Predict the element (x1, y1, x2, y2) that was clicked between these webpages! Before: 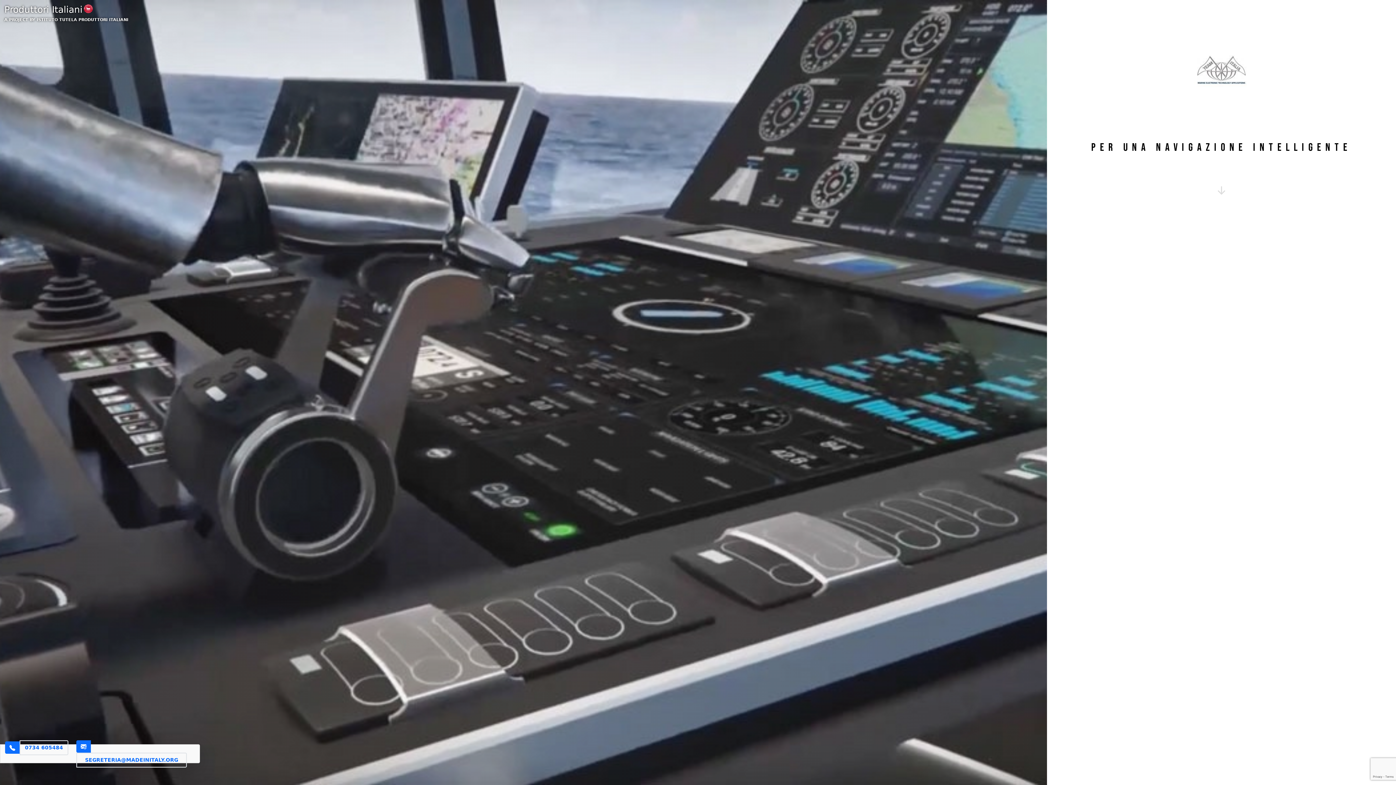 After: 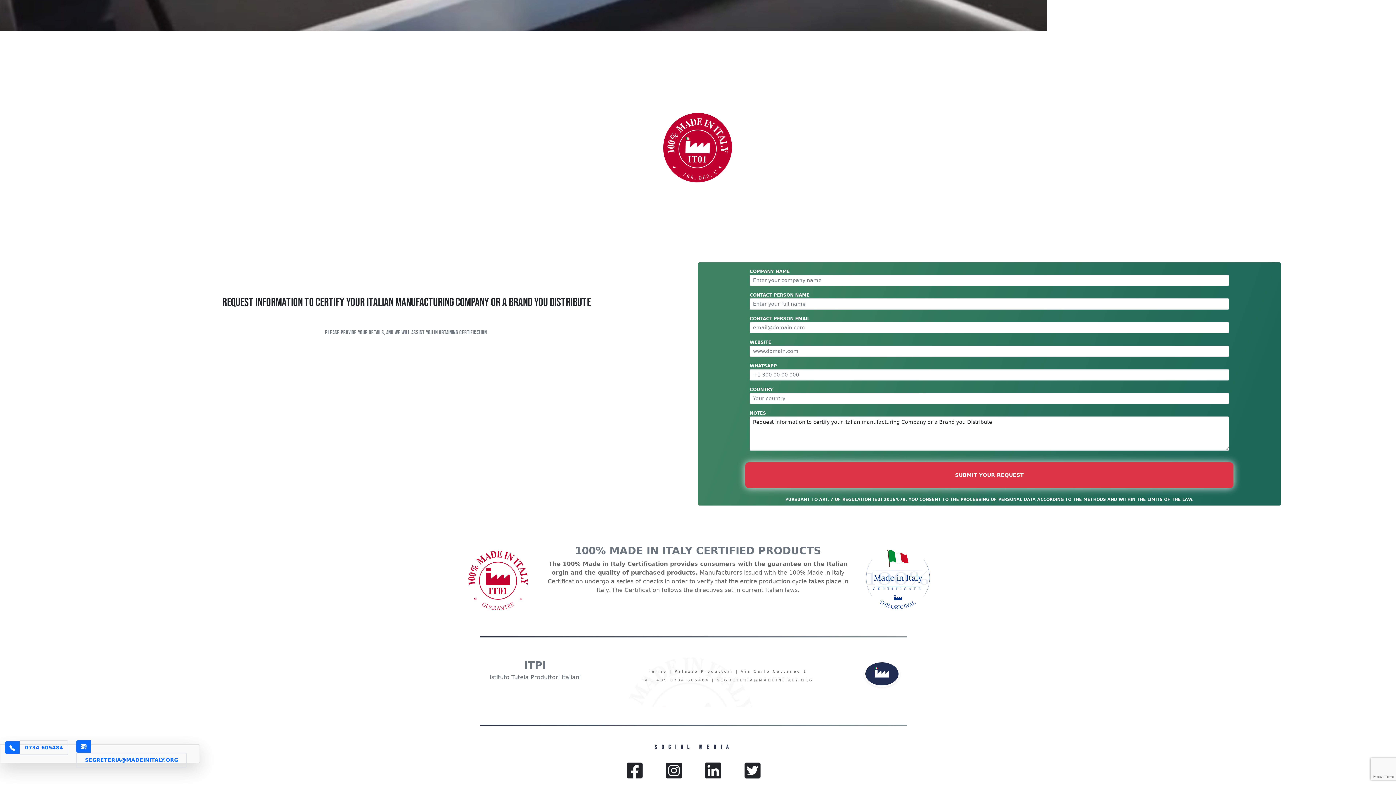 Action: bbox: (1213, 175, 1230, 188)